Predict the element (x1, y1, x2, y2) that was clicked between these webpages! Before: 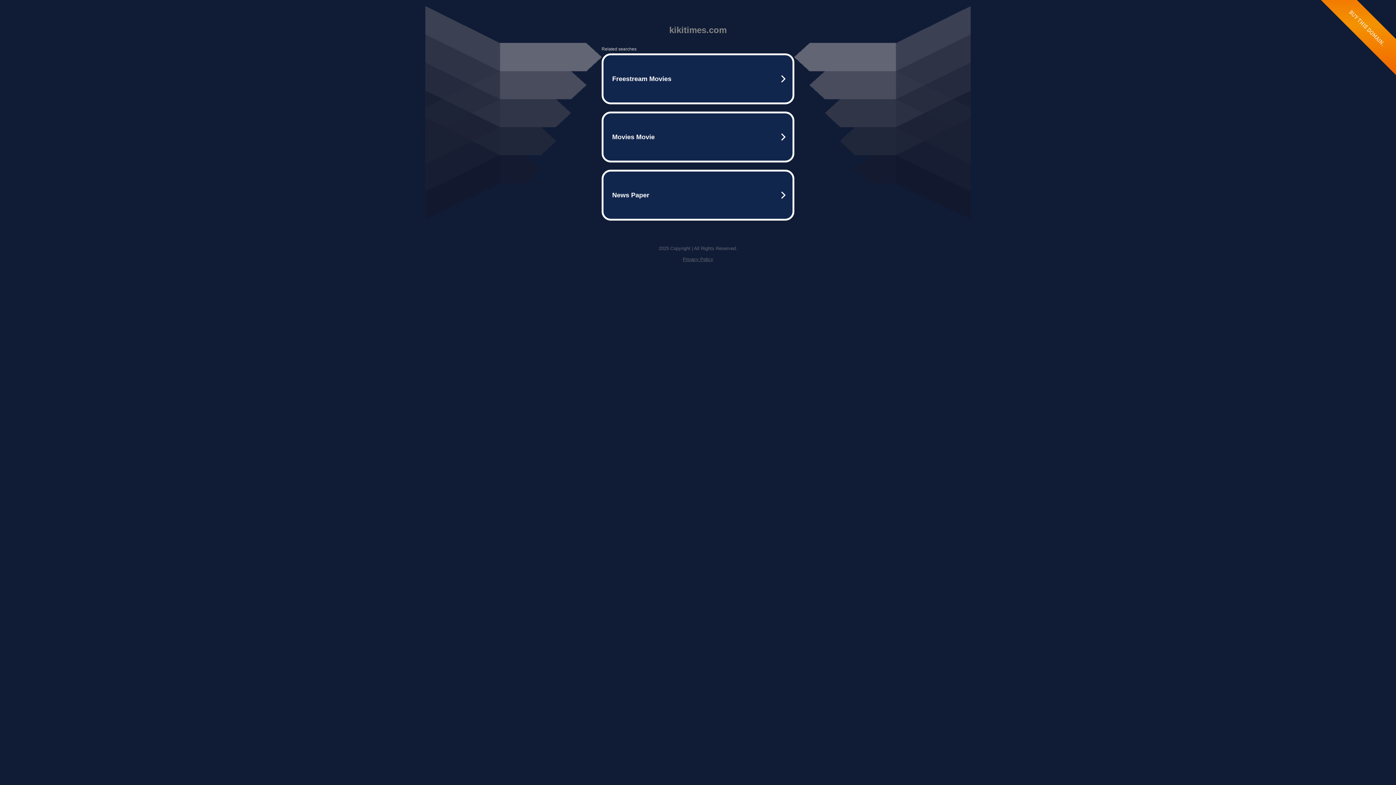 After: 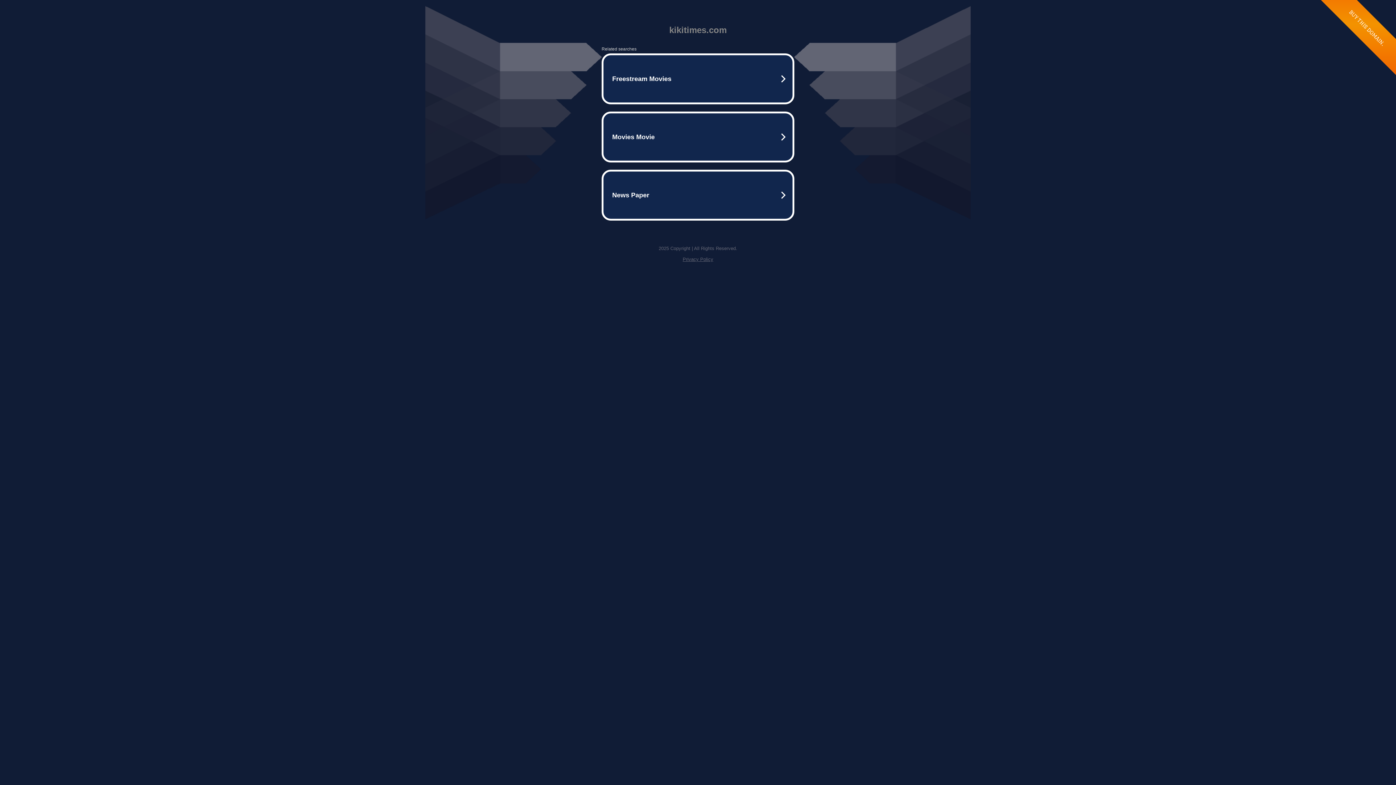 Action: label: Privacy Policy bbox: (682, 256, 713, 262)